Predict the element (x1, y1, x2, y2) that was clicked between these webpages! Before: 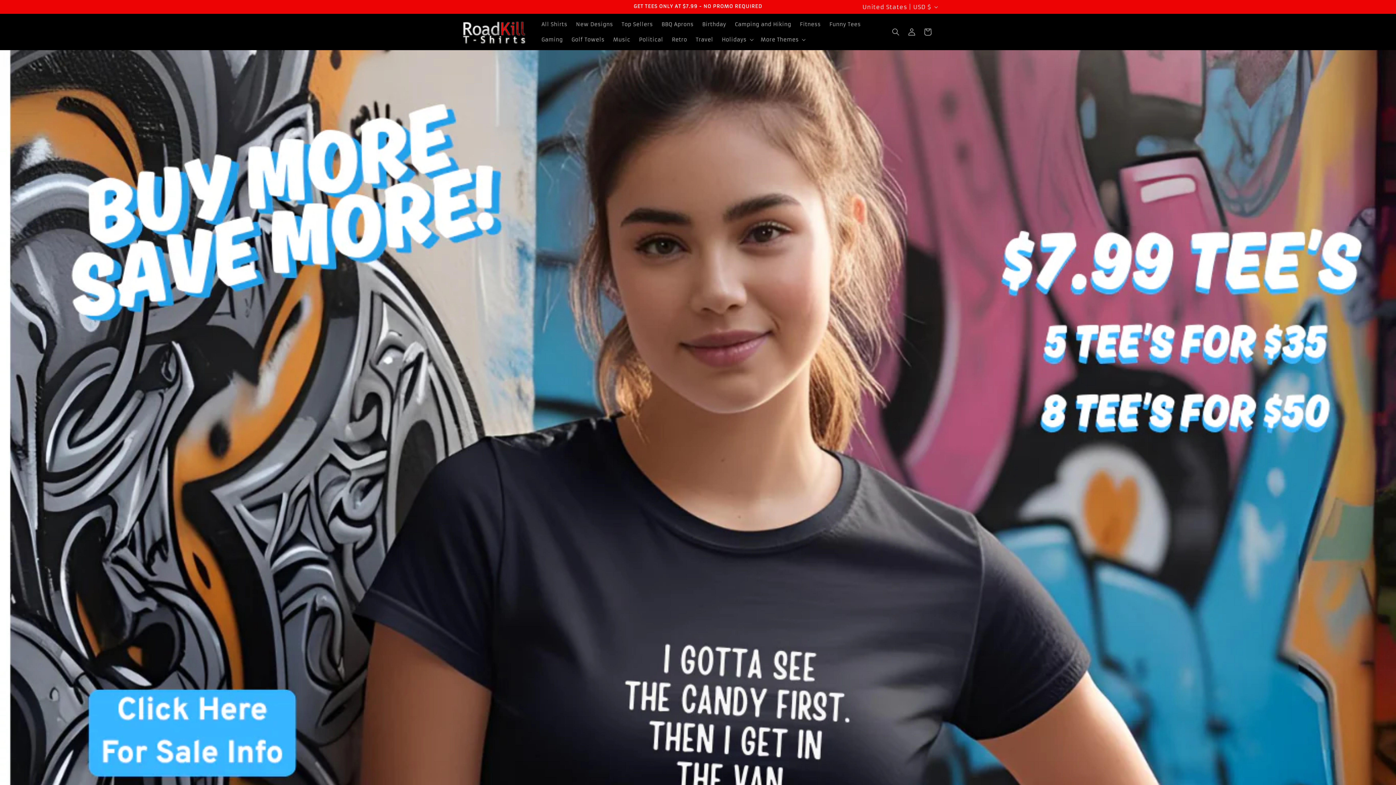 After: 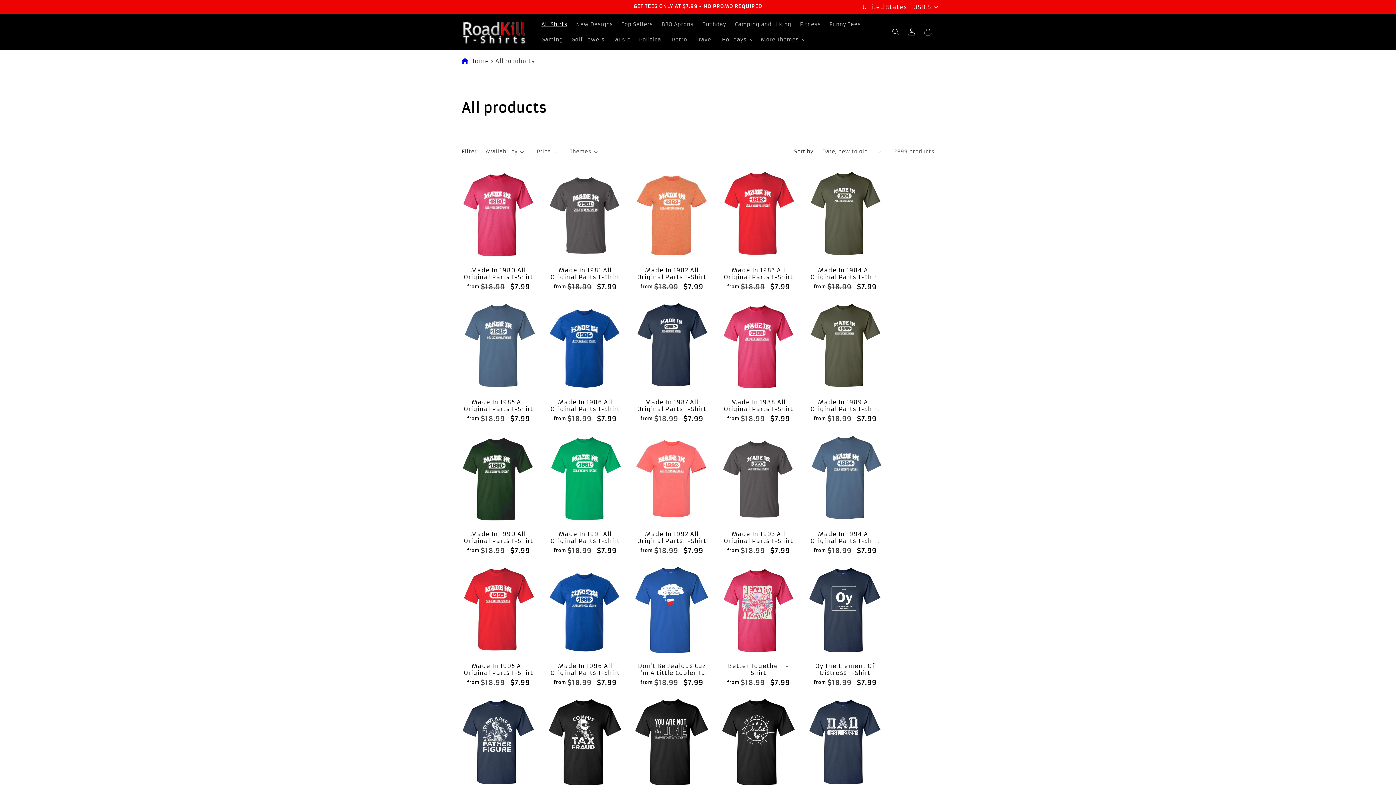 Action: bbox: (537, 16, 571, 32) label: All Shirts